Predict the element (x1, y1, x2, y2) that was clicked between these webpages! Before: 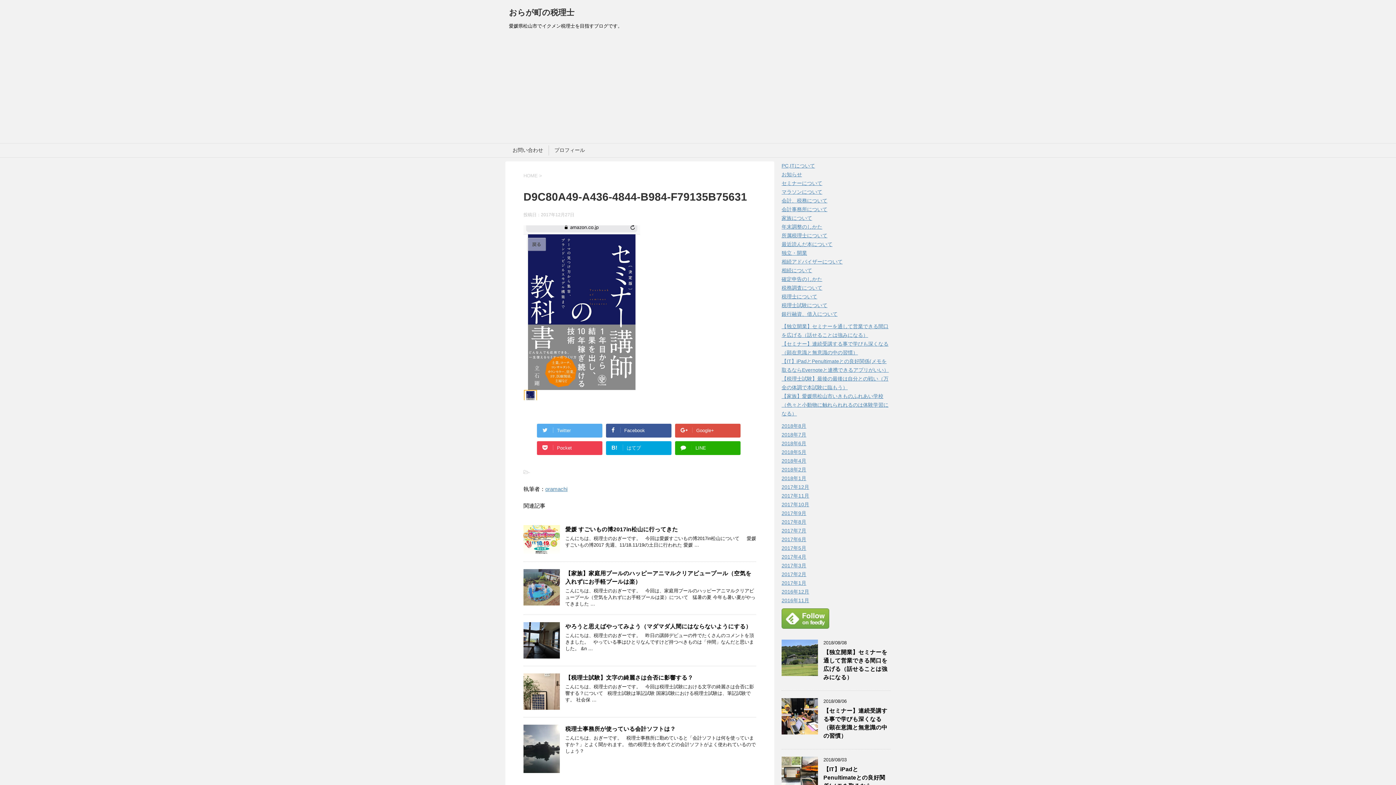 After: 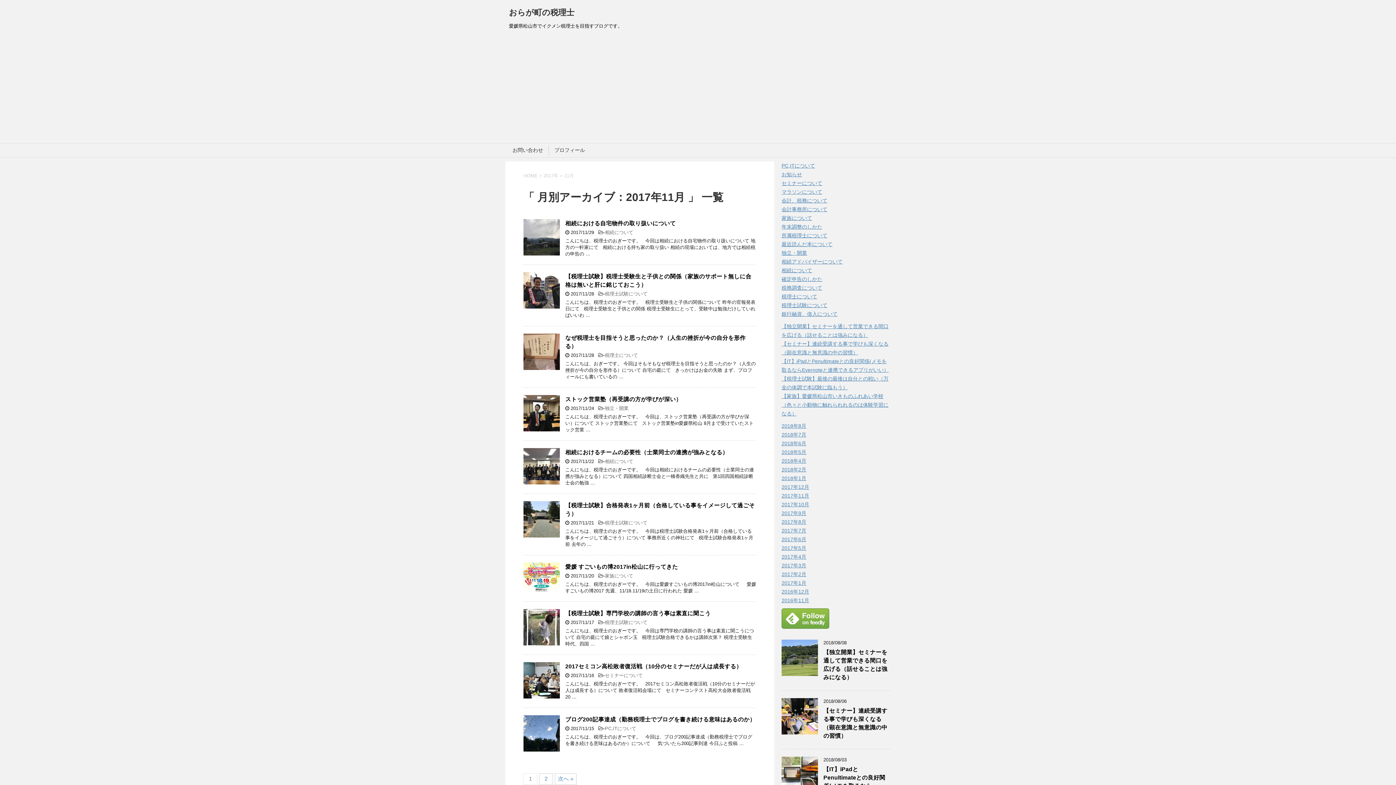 Action: label: 2017年11月 bbox: (781, 493, 809, 498)